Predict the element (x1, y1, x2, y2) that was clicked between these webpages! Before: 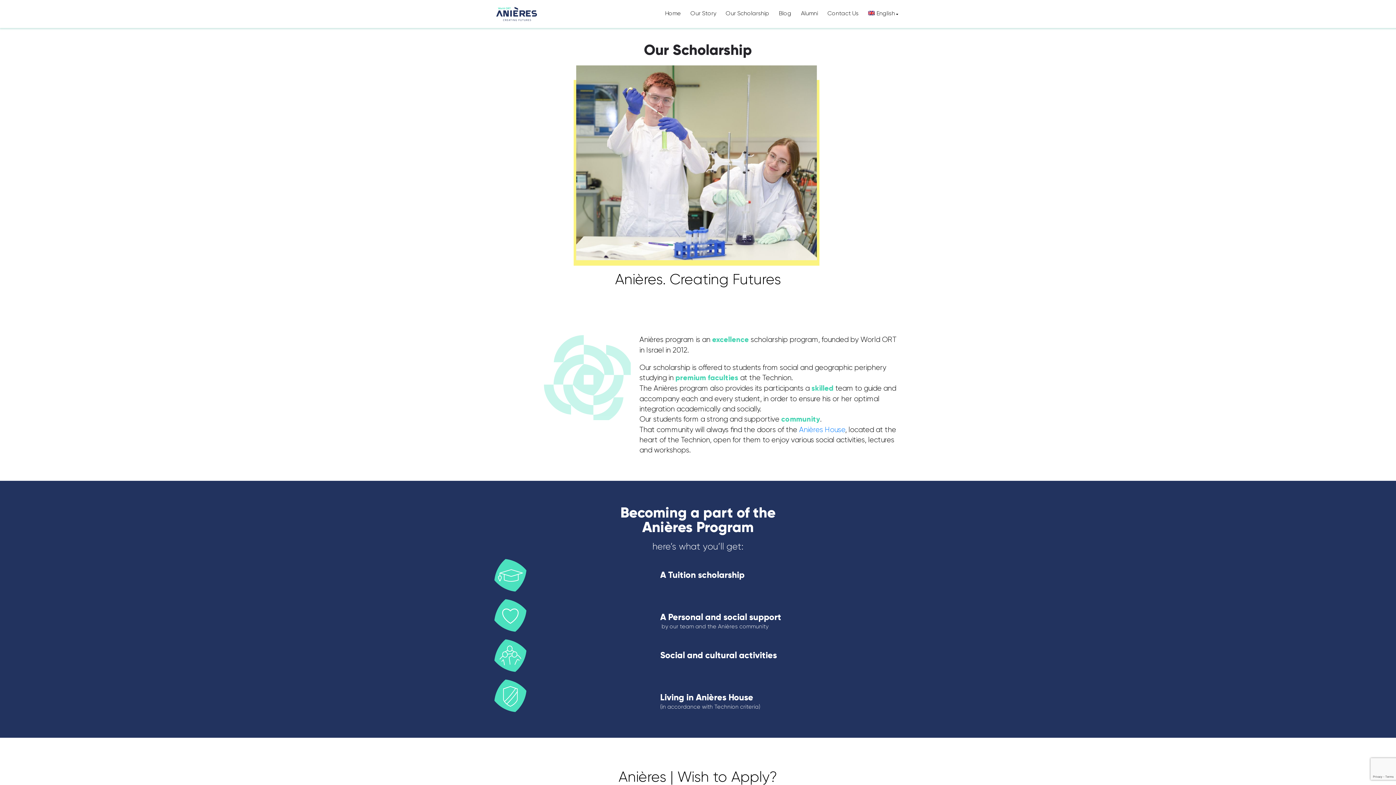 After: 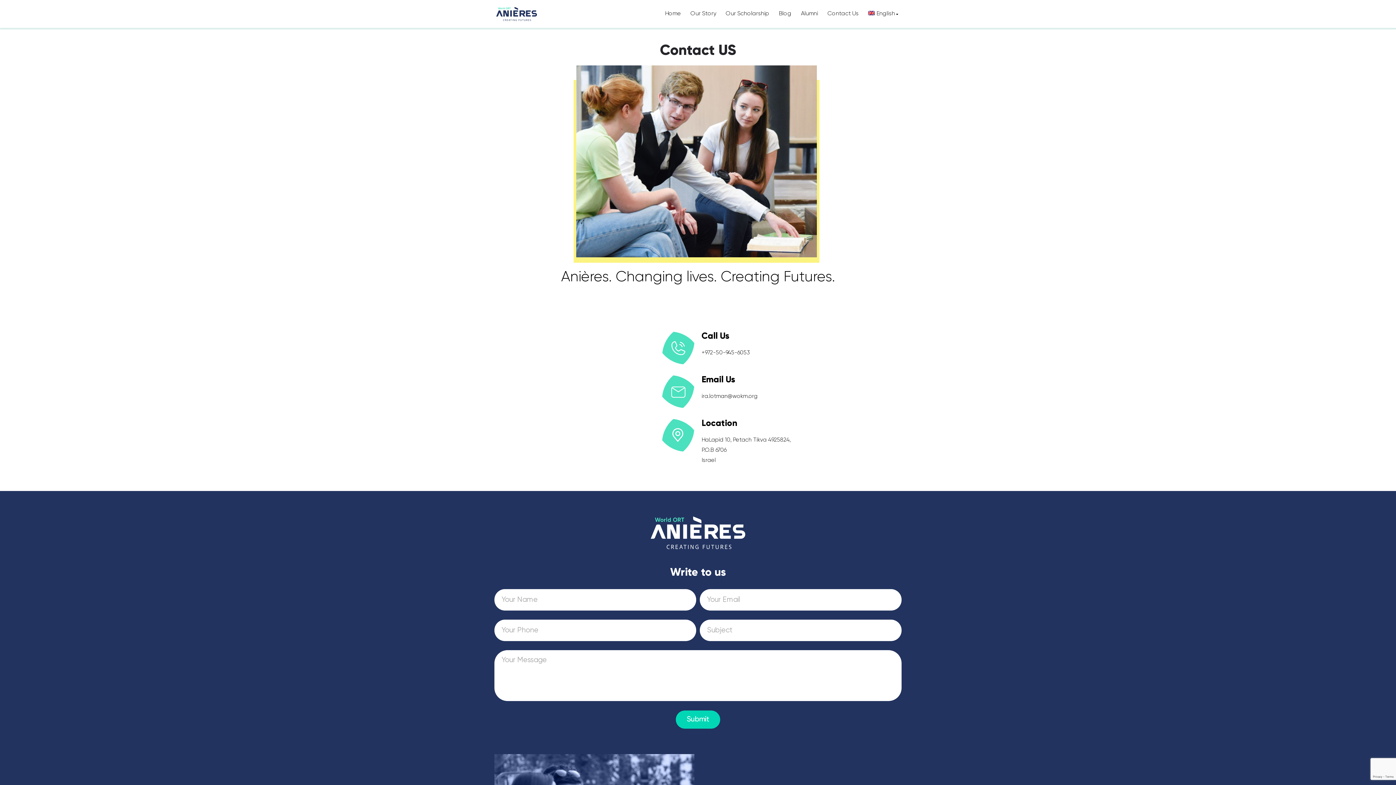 Action: label: Contact Us bbox: (822, 0, 863, 28)